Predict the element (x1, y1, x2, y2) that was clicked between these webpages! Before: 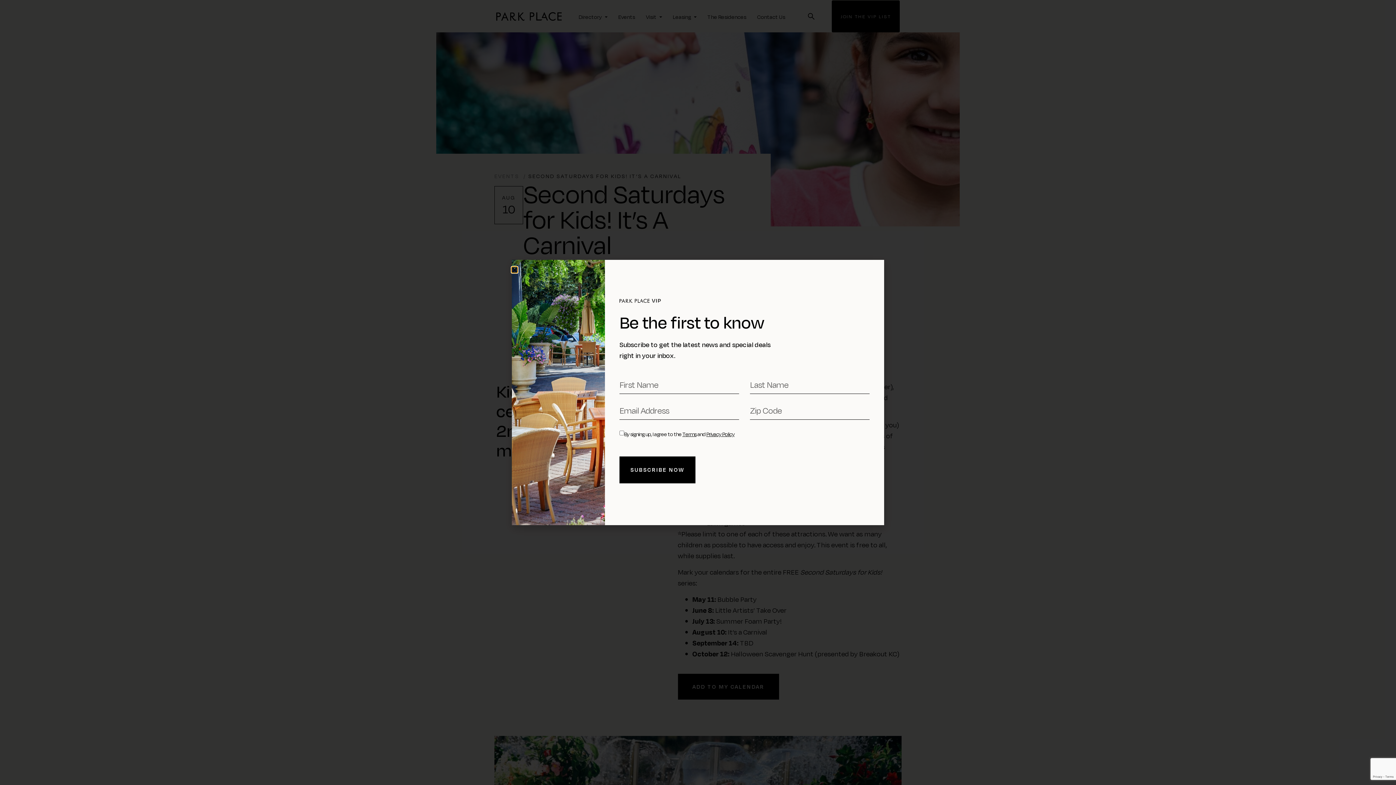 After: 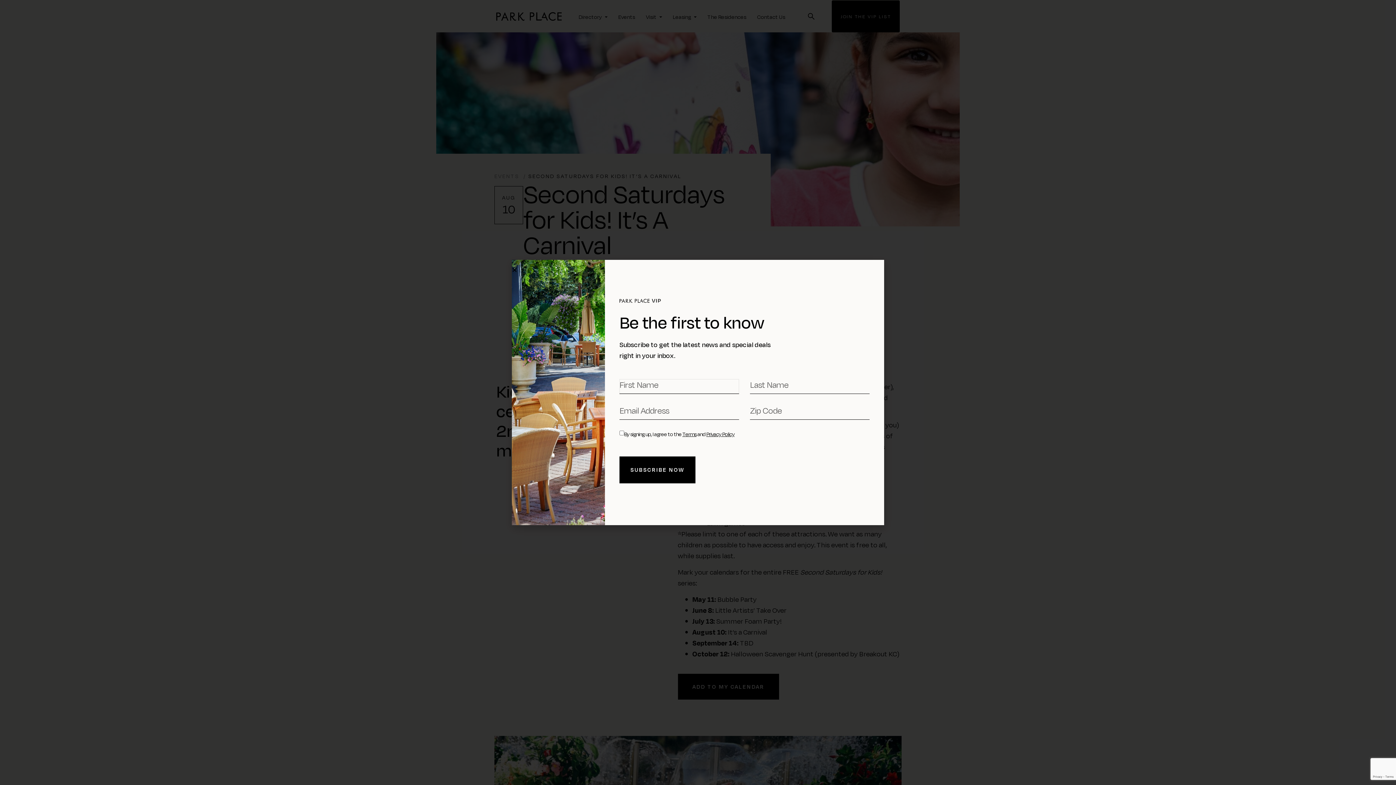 Action: bbox: (619, 456, 695, 483) label: SUBSCRIBE NOW